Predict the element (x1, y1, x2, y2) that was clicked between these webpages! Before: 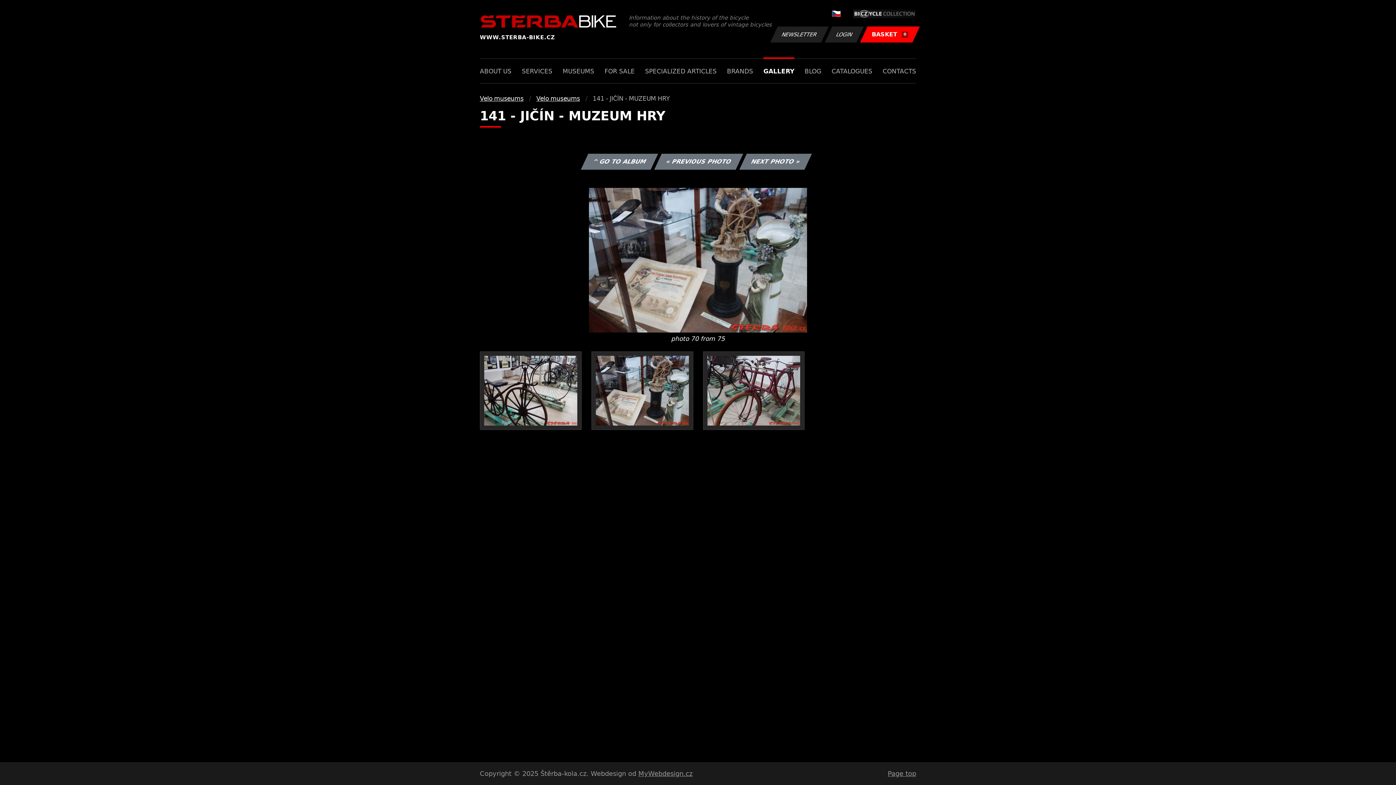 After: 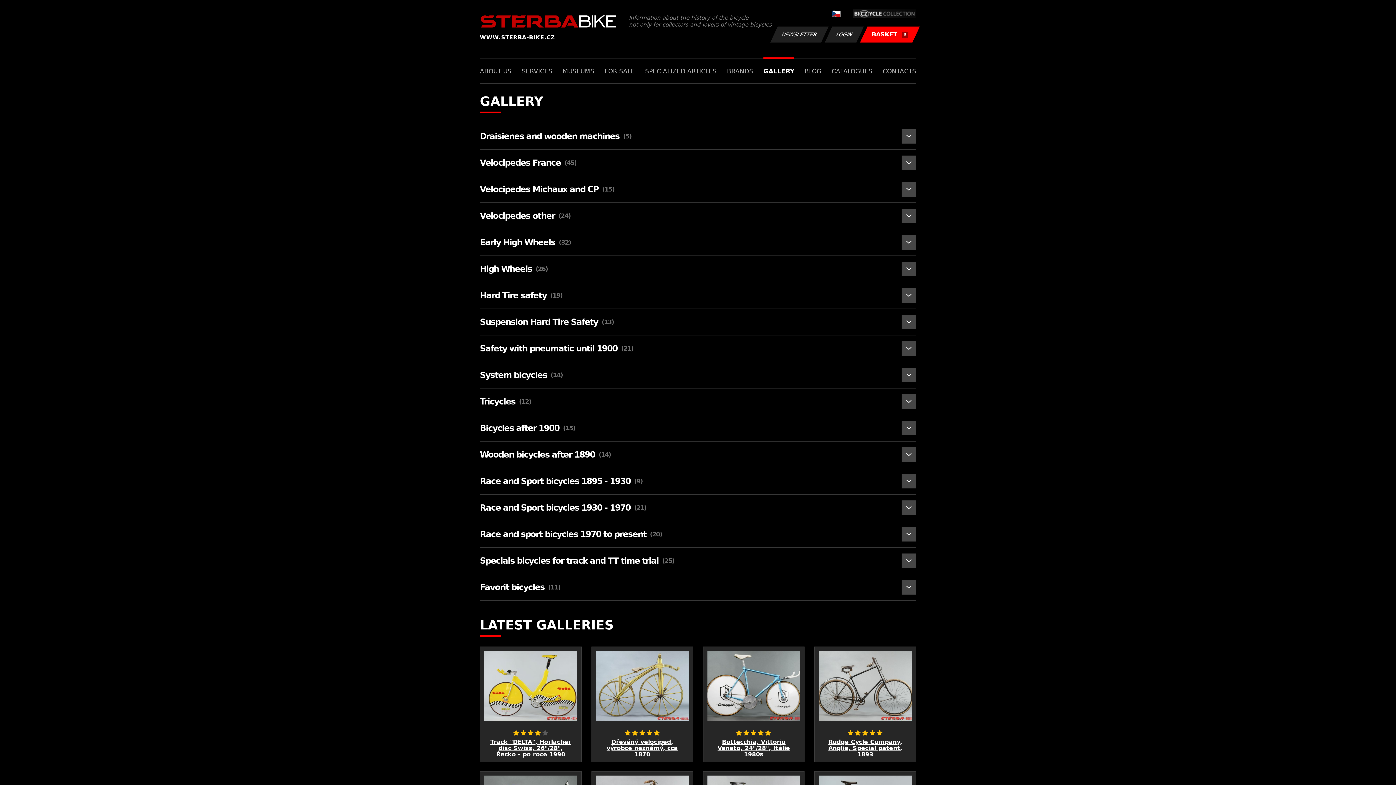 Action: label: GALLERY bbox: (763, 58, 794, 83)